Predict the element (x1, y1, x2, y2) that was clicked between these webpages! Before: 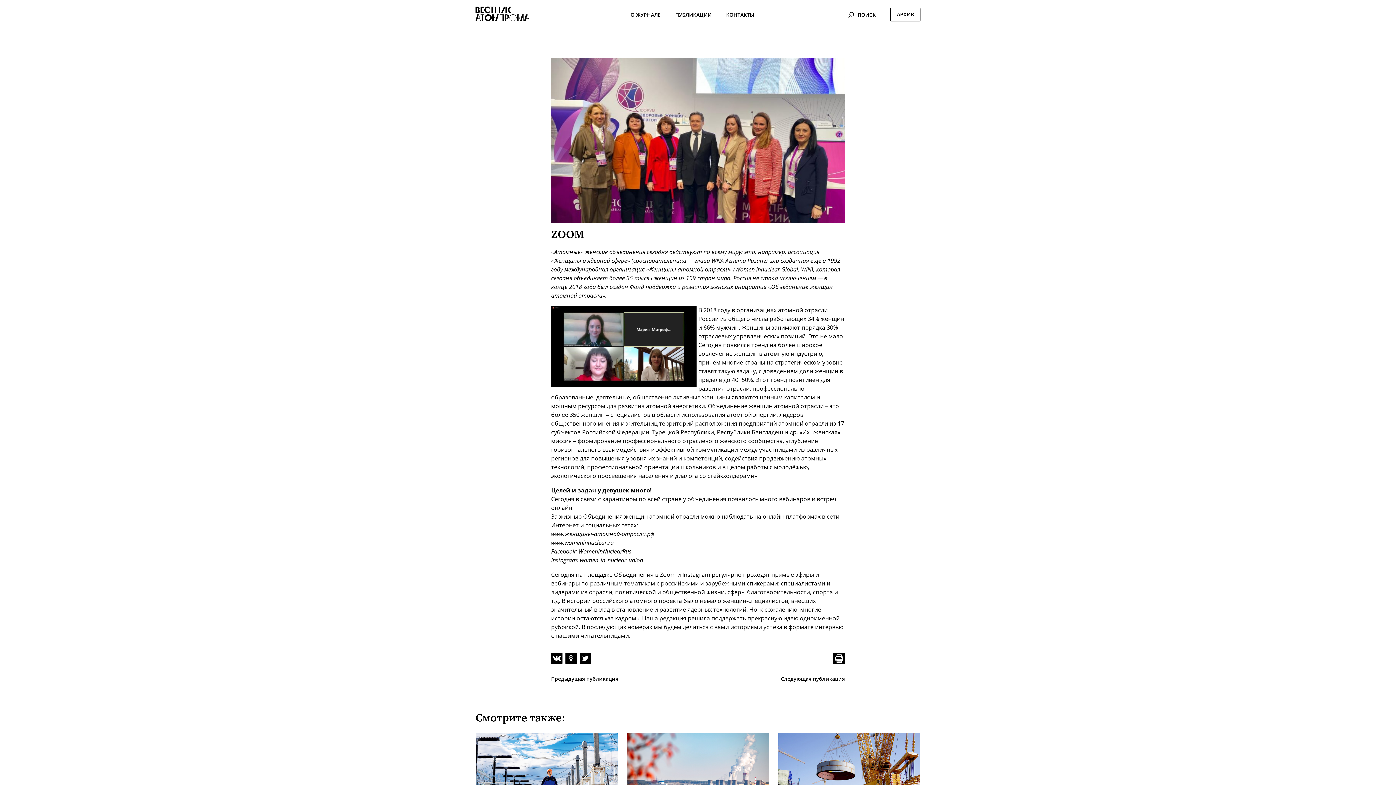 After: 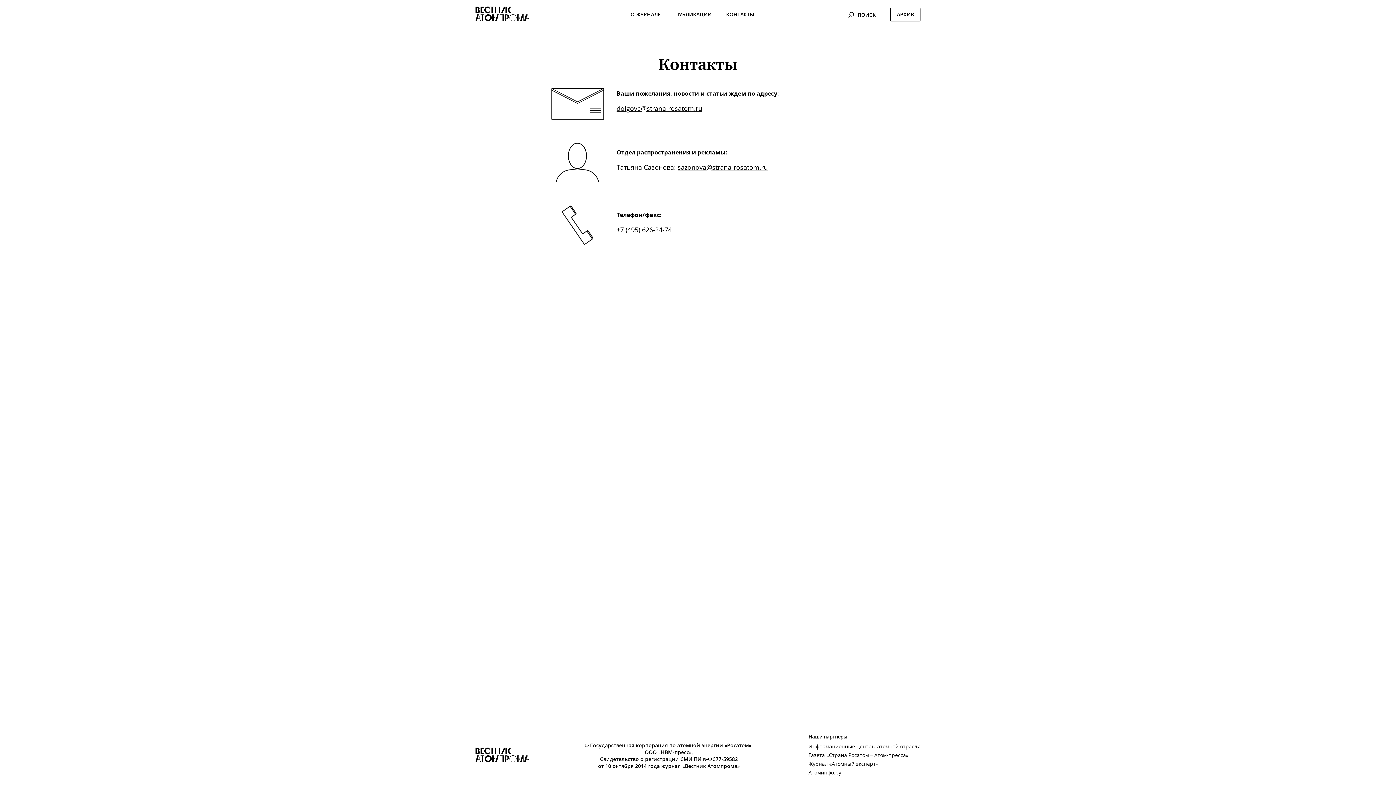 Action: label: КОНТАКТЫ bbox: (726, 11, 754, 18)